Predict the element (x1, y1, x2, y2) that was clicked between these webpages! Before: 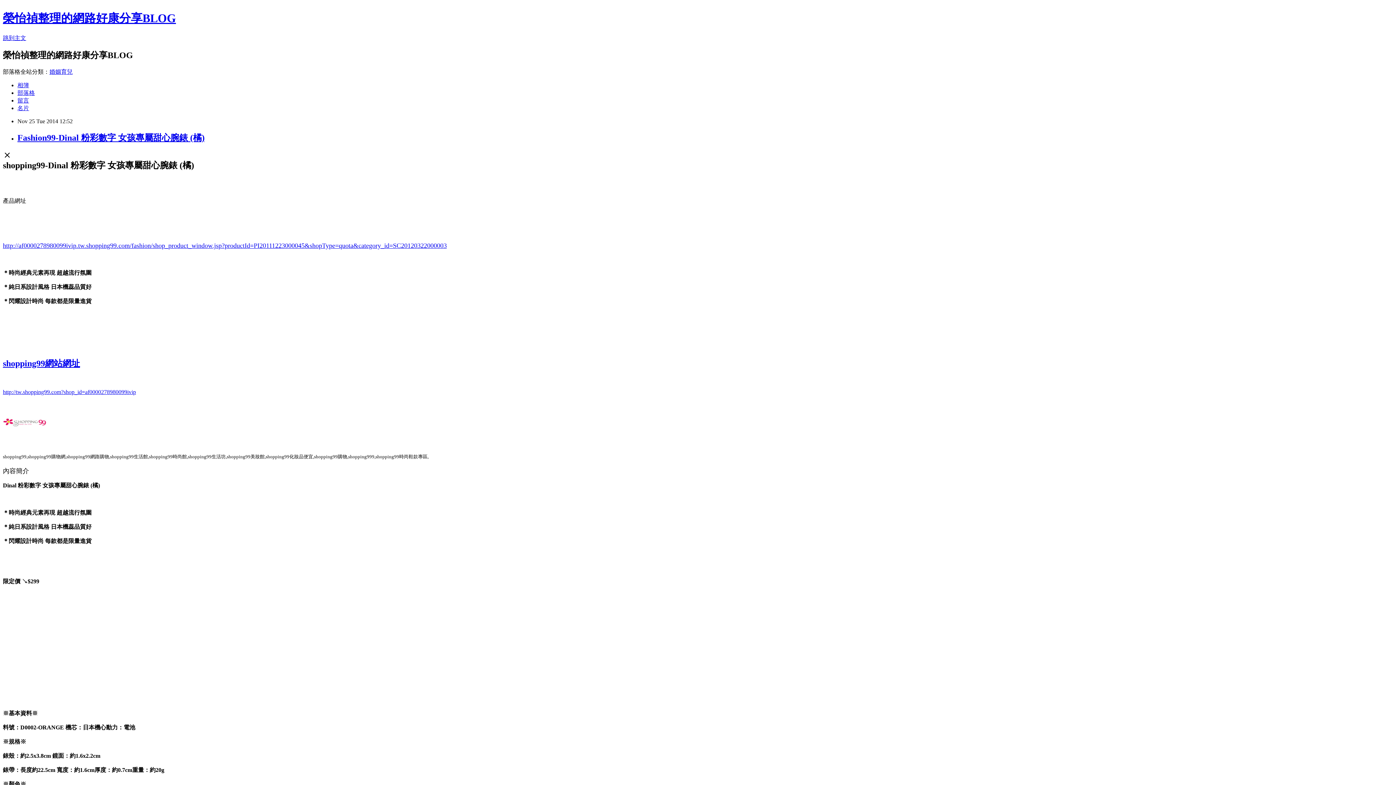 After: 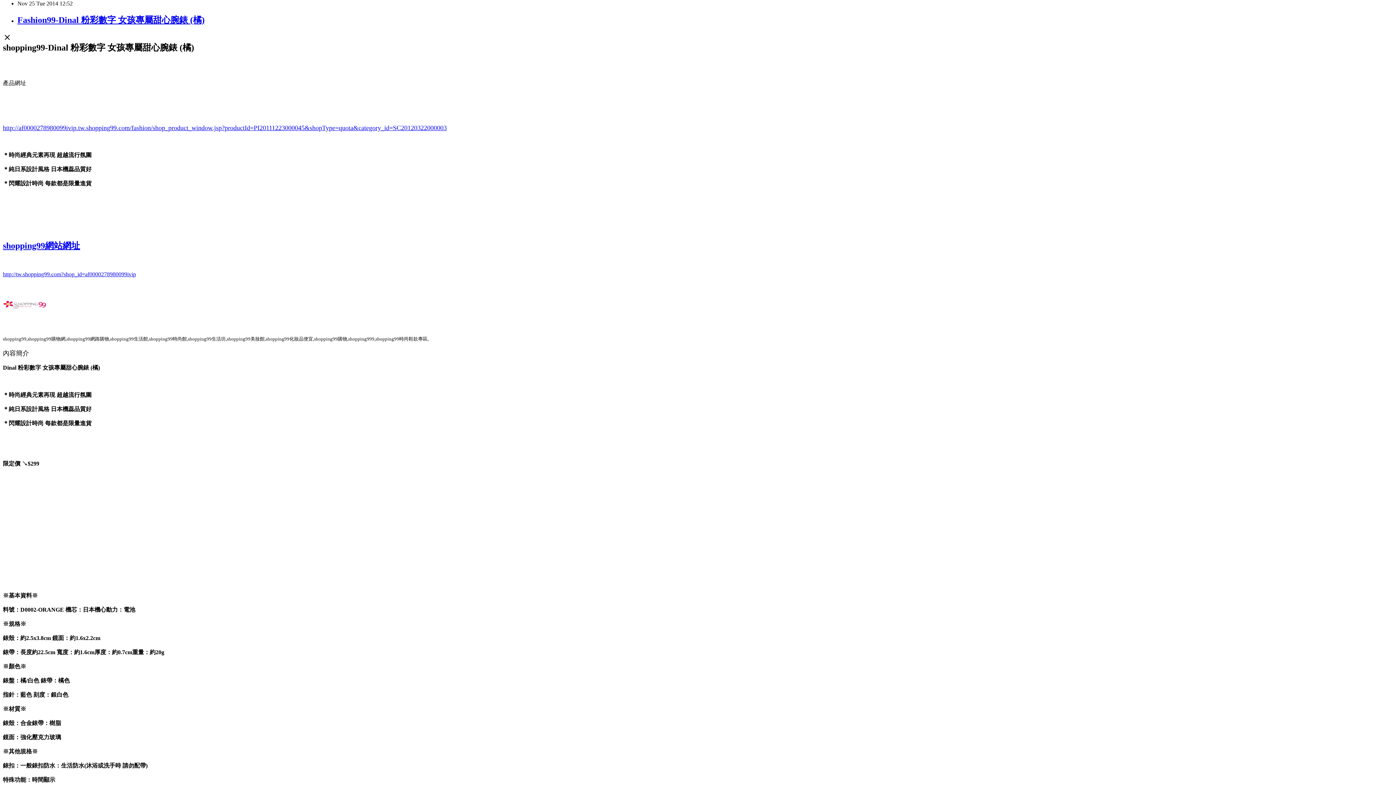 Action: label: 跳到主文 bbox: (2, 34, 26, 41)